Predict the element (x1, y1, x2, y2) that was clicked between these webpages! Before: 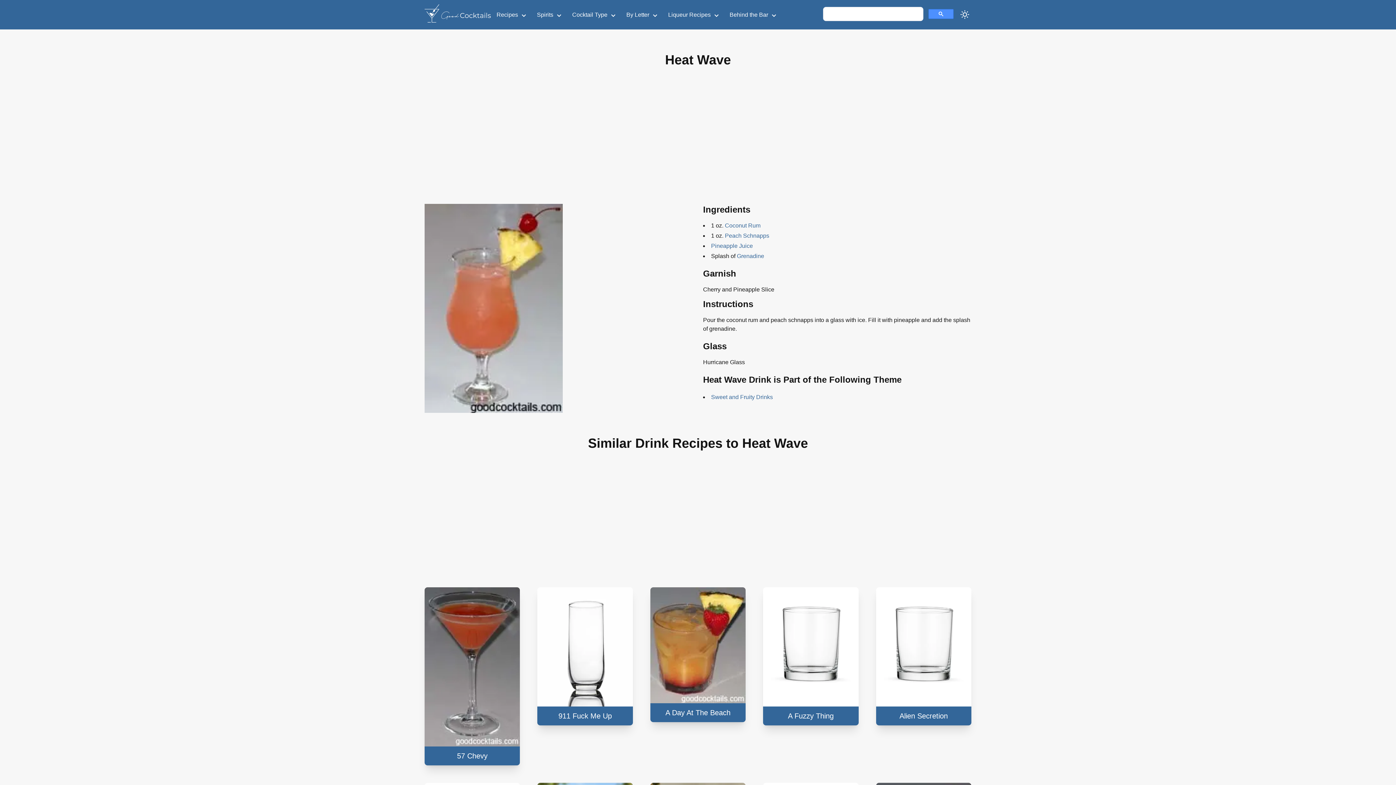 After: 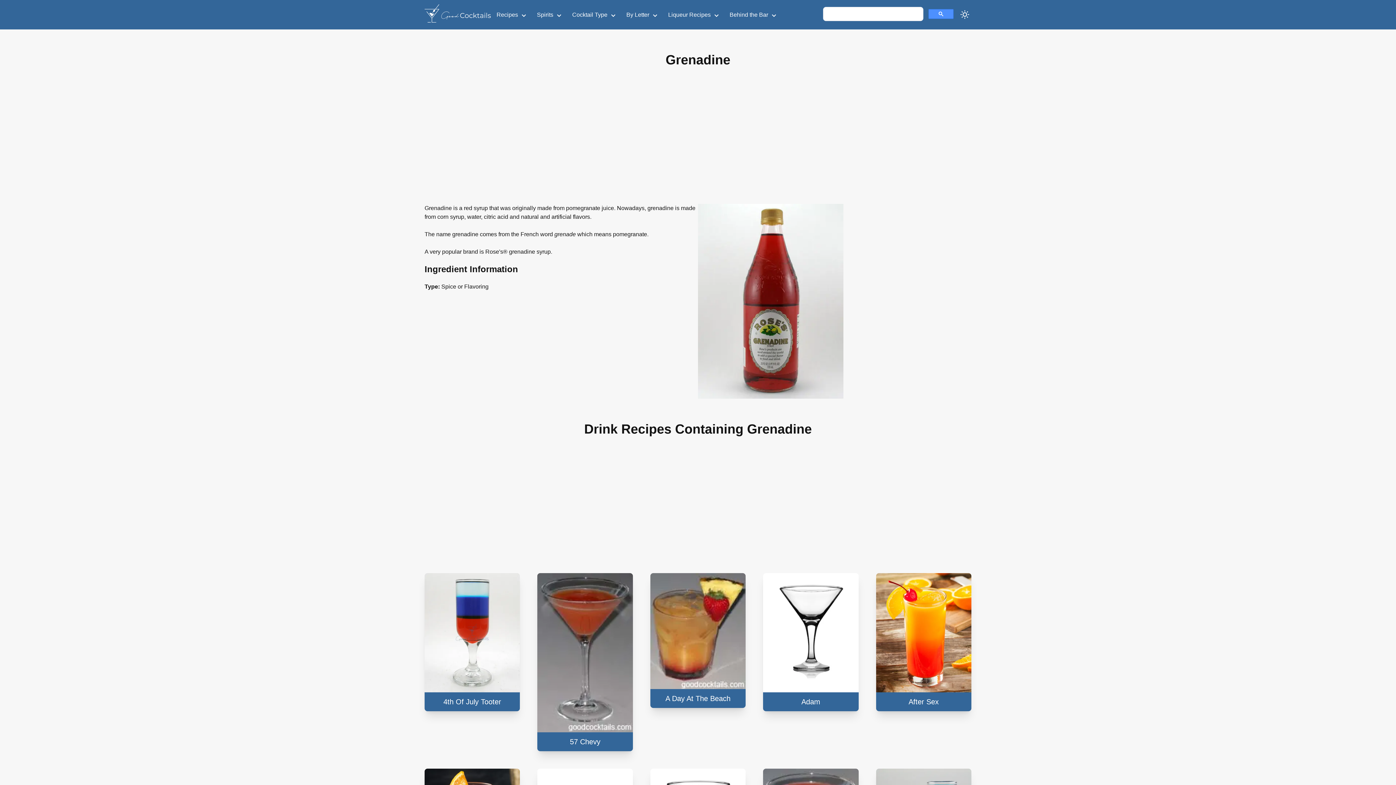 Action: bbox: (737, 253, 764, 259) label: Grenadine